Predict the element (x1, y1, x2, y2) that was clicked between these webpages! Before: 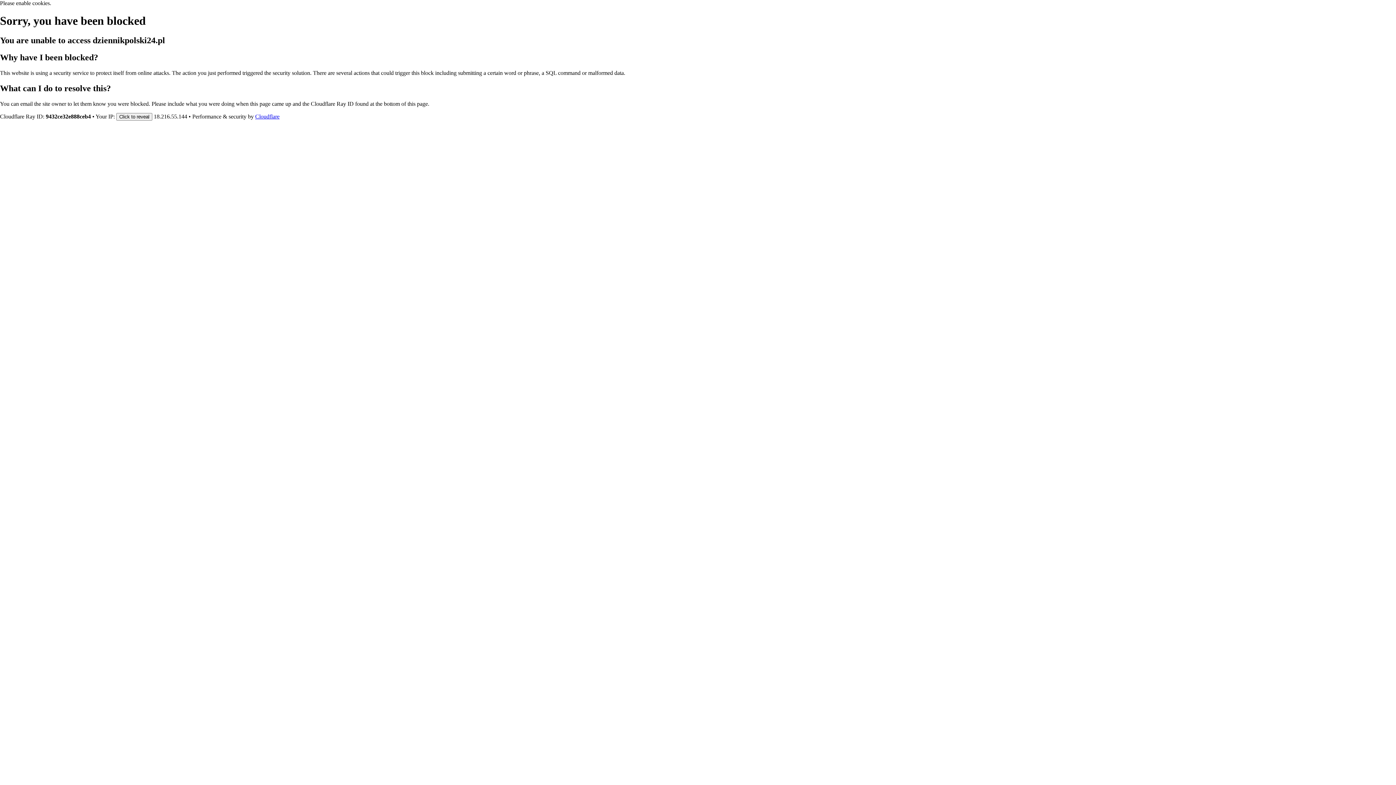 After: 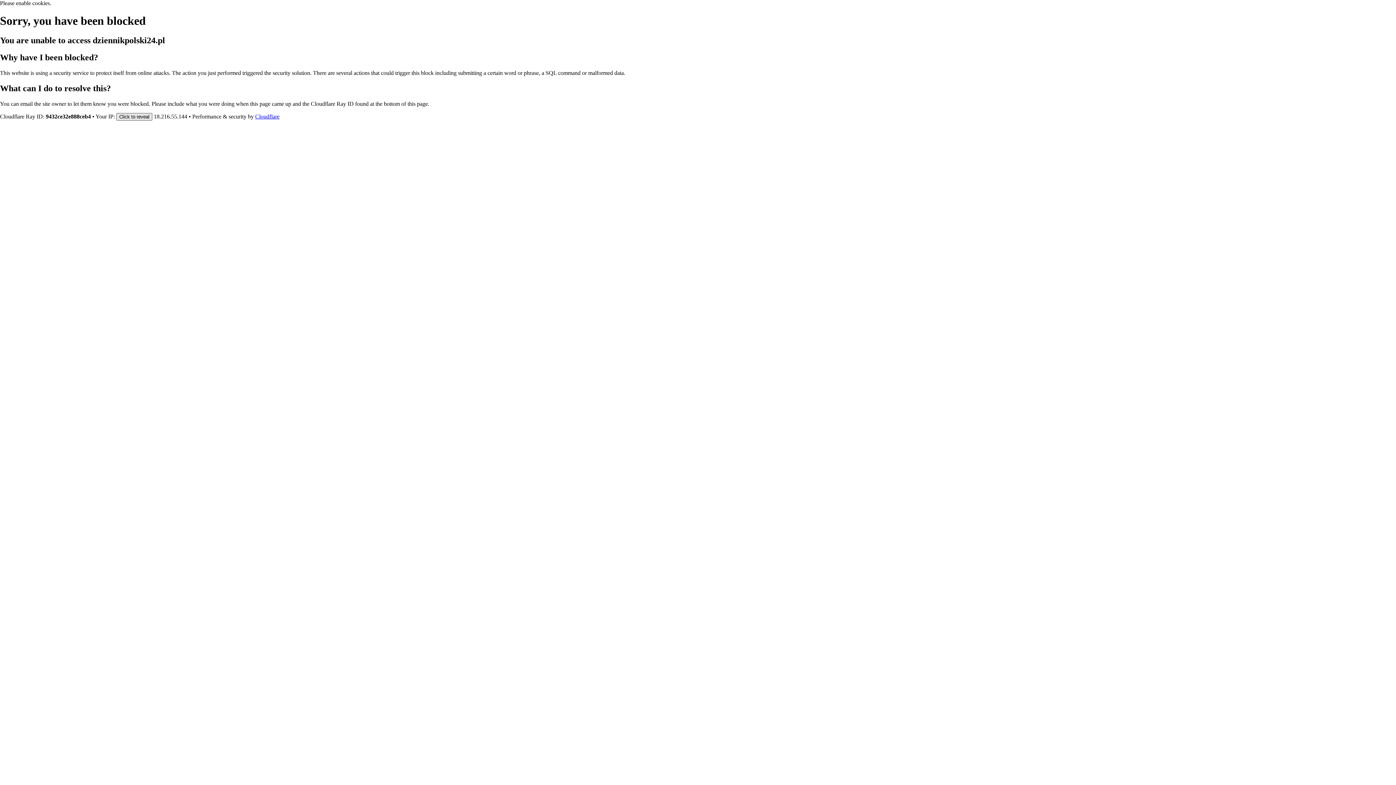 Action: label: Click to reveal bbox: (116, 112, 152, 120)